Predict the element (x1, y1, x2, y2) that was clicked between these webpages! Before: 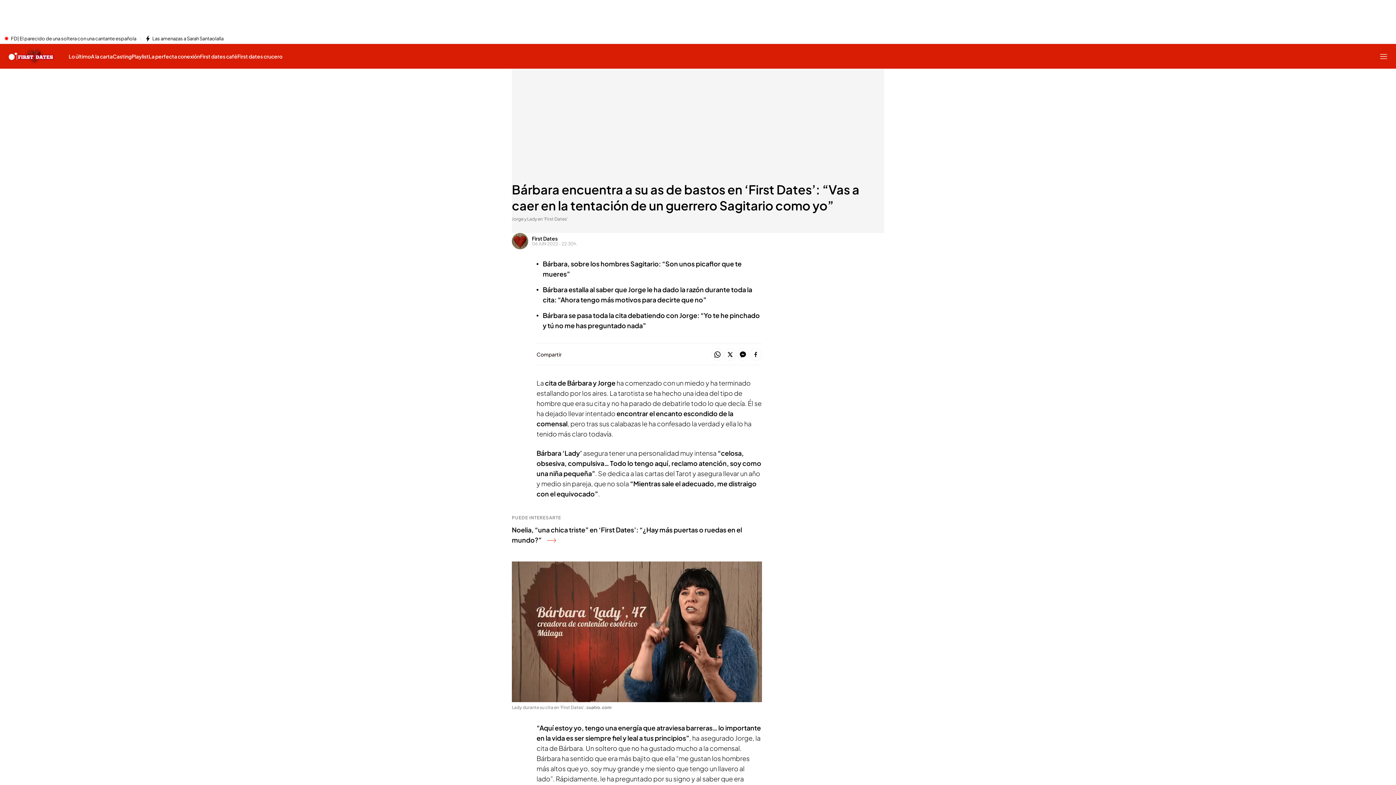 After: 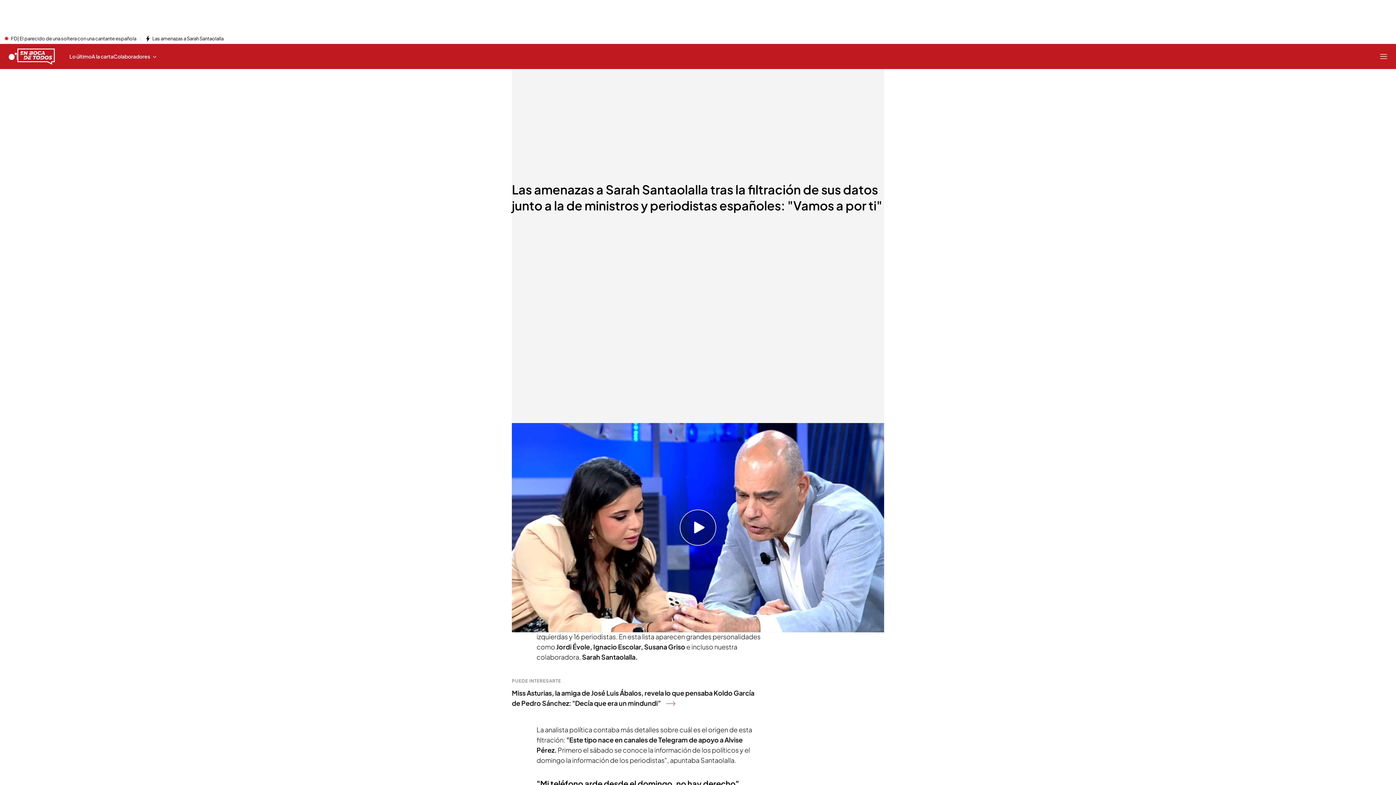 Action: bbox: (152, 35, 223, 41) label: Las amenazas a Sarah Santaolalla